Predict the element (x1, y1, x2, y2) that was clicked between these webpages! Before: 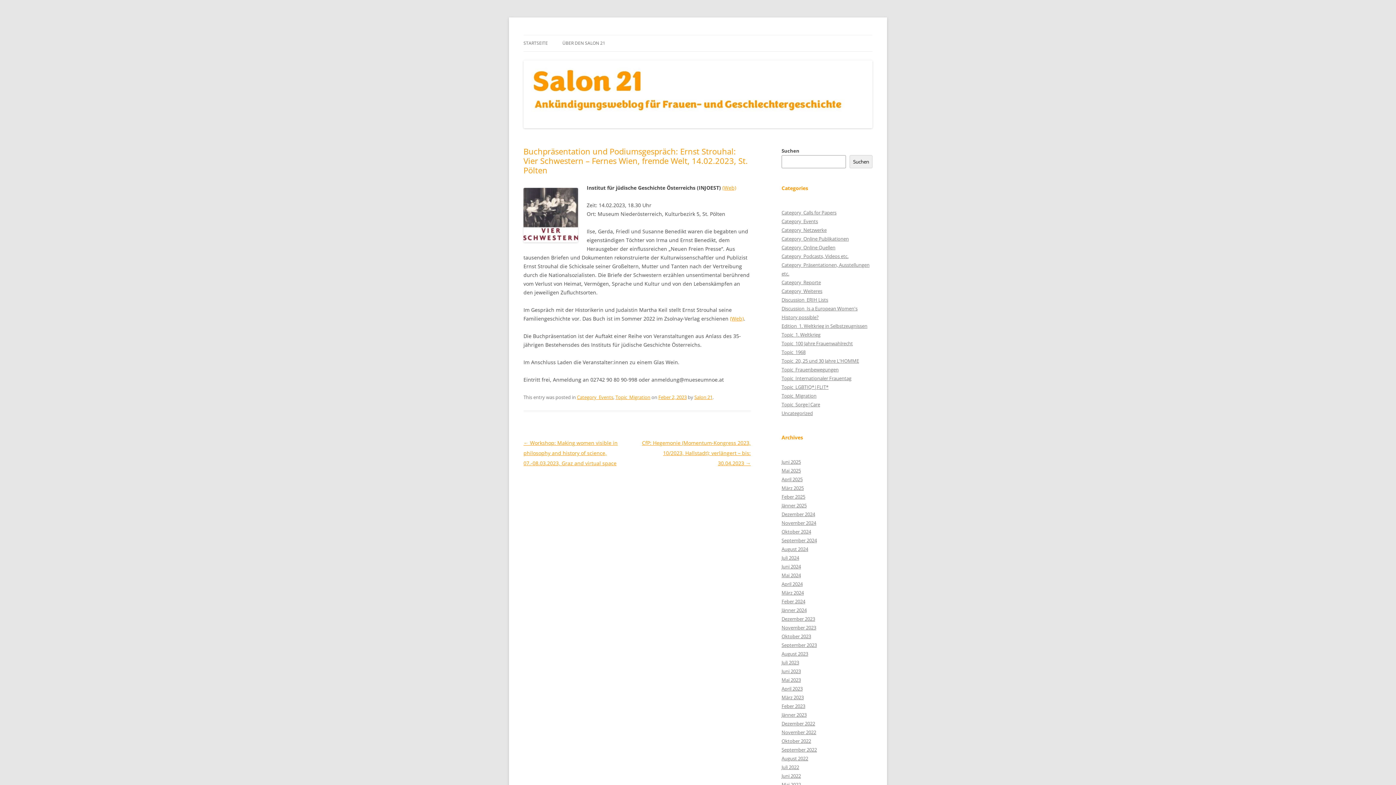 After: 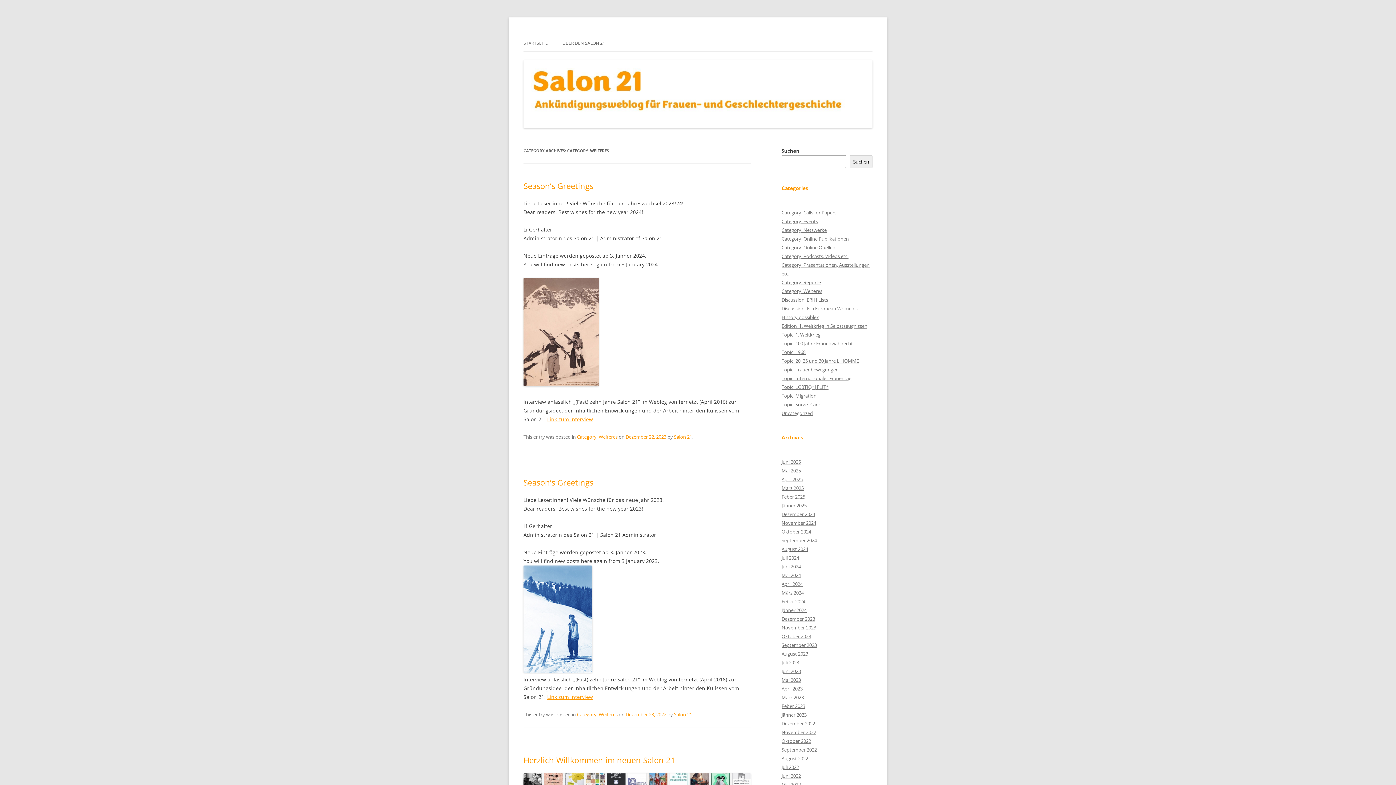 Action: label: Category_Weiteres bbox: (781, 287, 822, 294)